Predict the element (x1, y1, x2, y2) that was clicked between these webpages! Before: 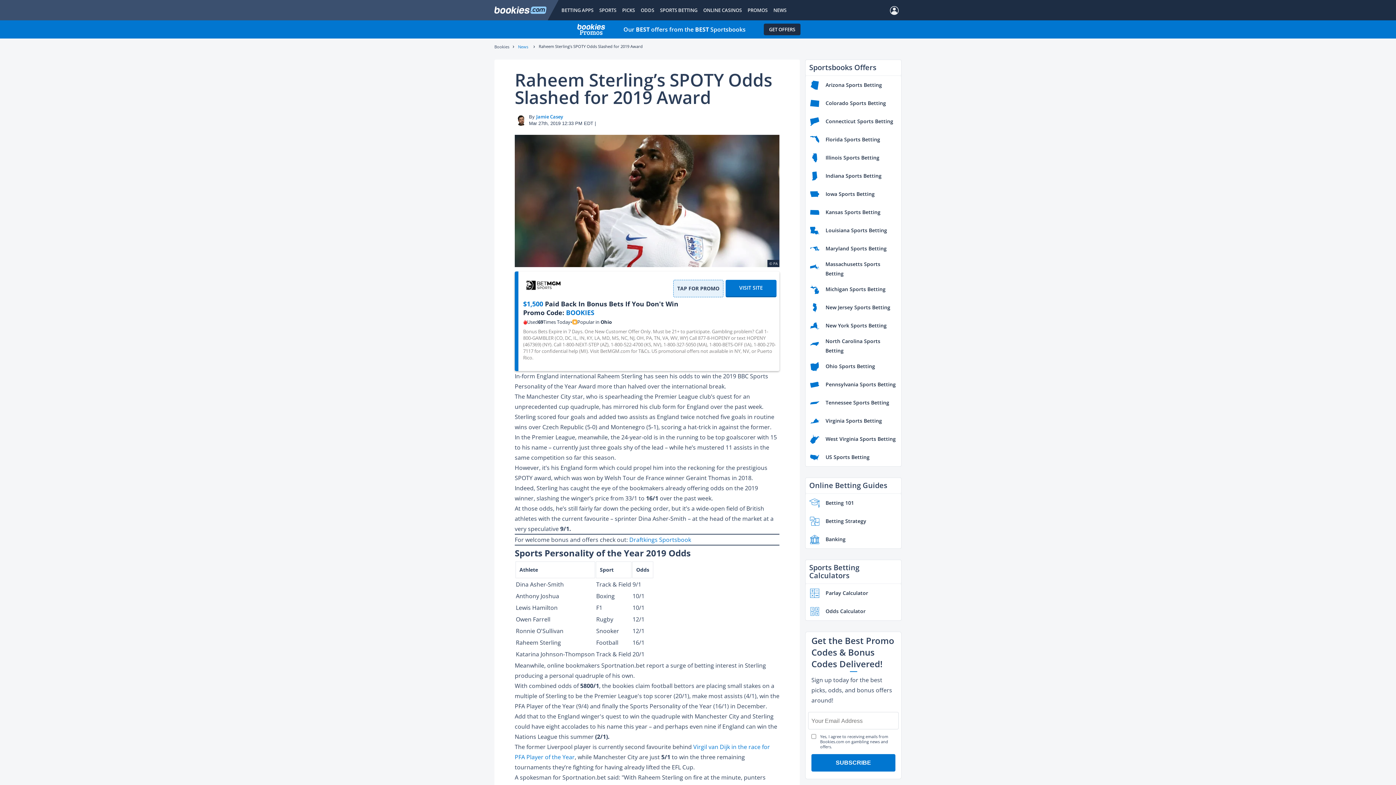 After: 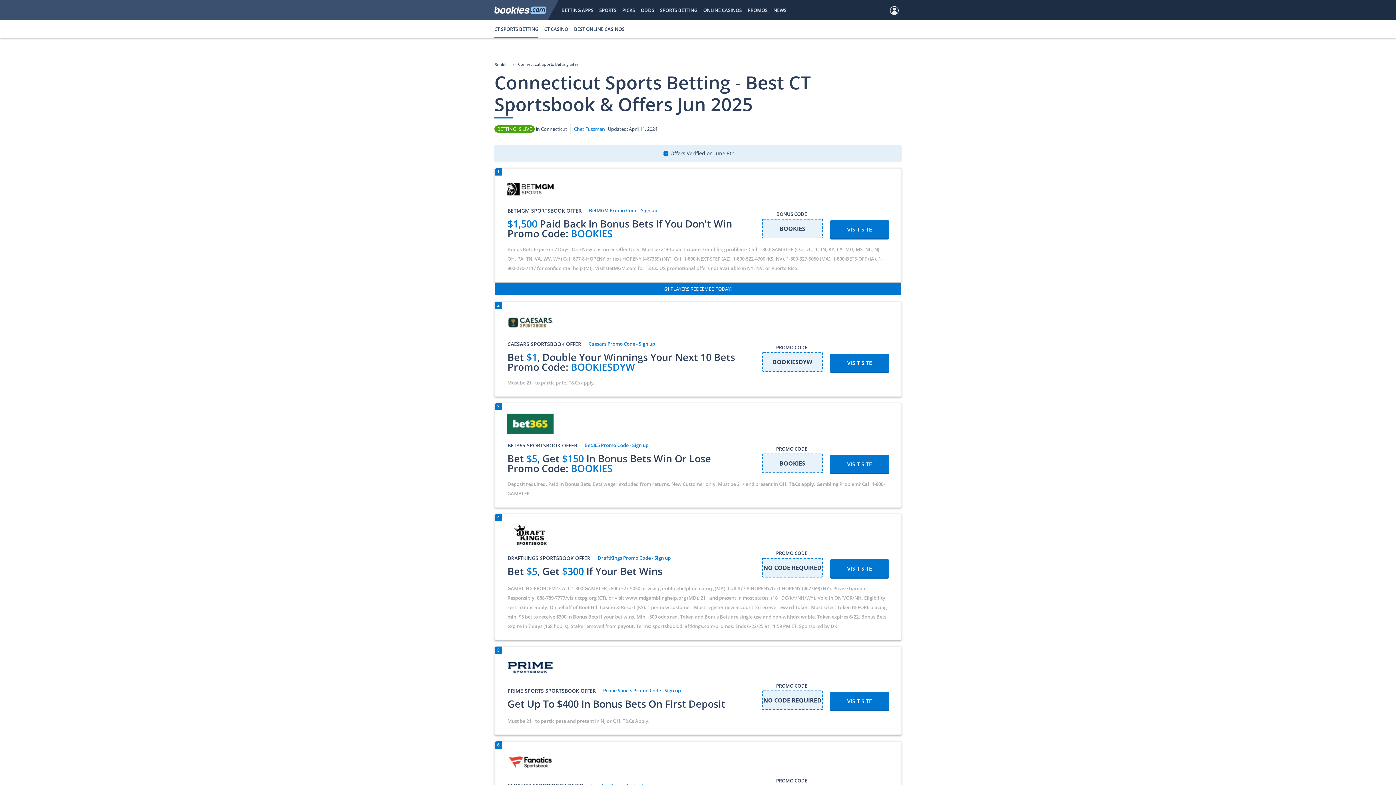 Action: label: Connecticut Sports Betting bbox: (805, 112, 901, 130)